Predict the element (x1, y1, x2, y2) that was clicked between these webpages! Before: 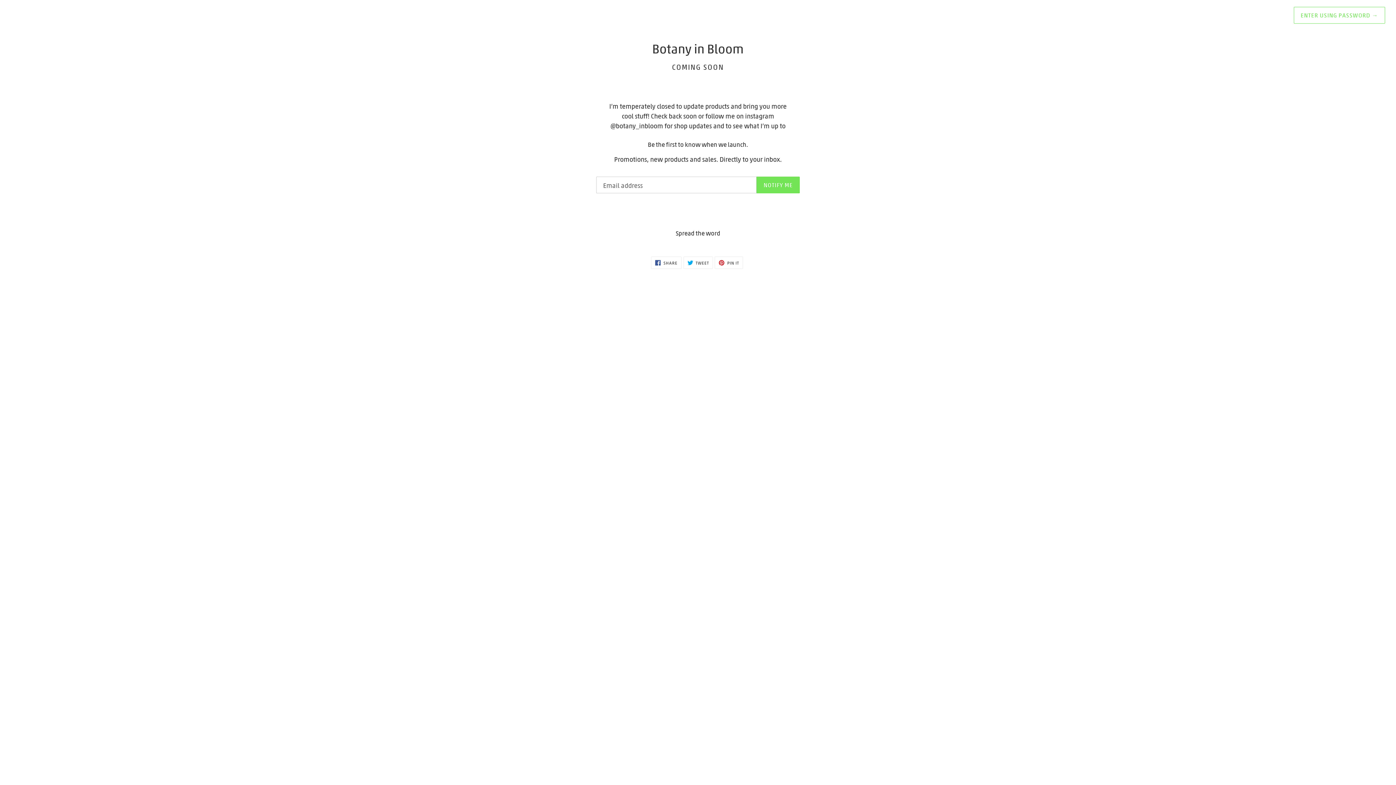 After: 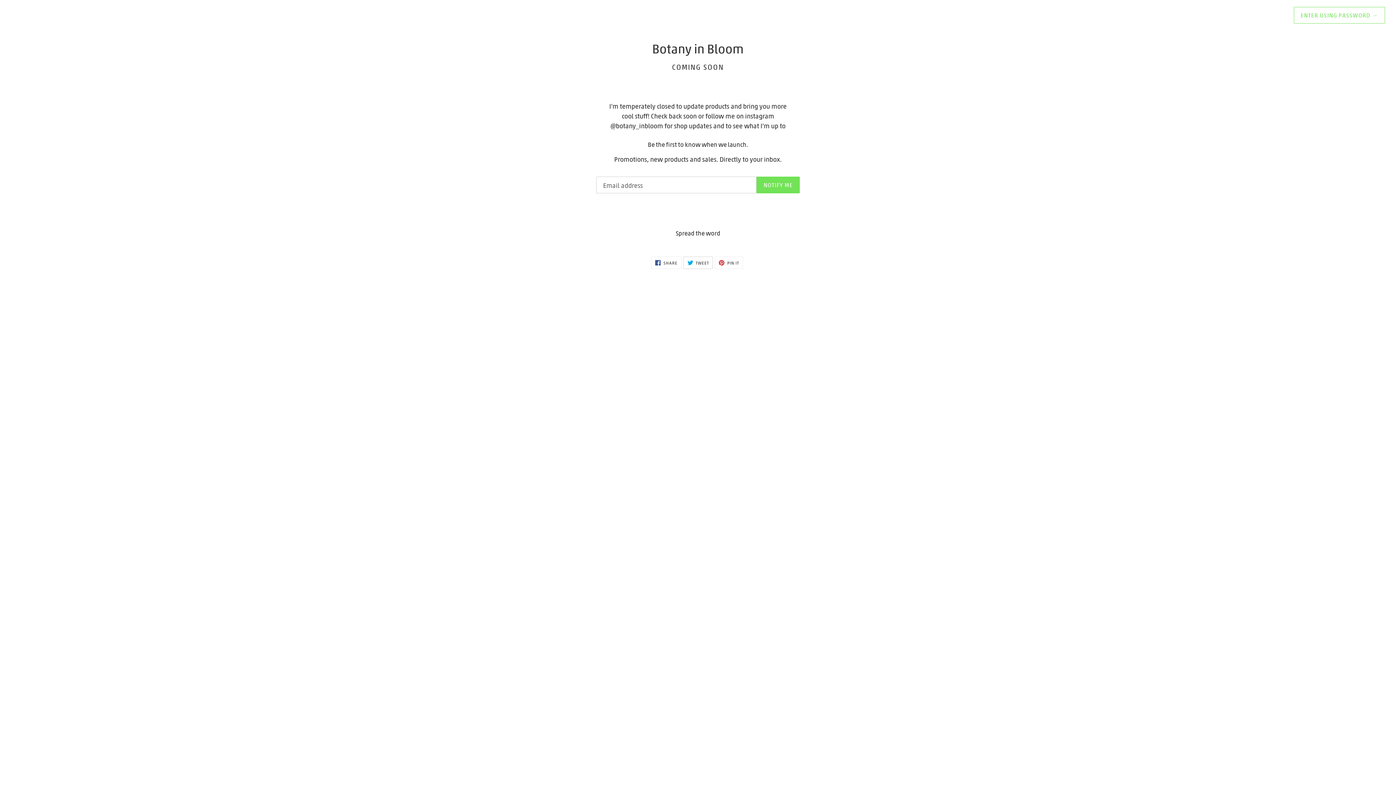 Action: bbox: (683, 256, 713, 268) label:  TWEET
TWEET ON TWITTER